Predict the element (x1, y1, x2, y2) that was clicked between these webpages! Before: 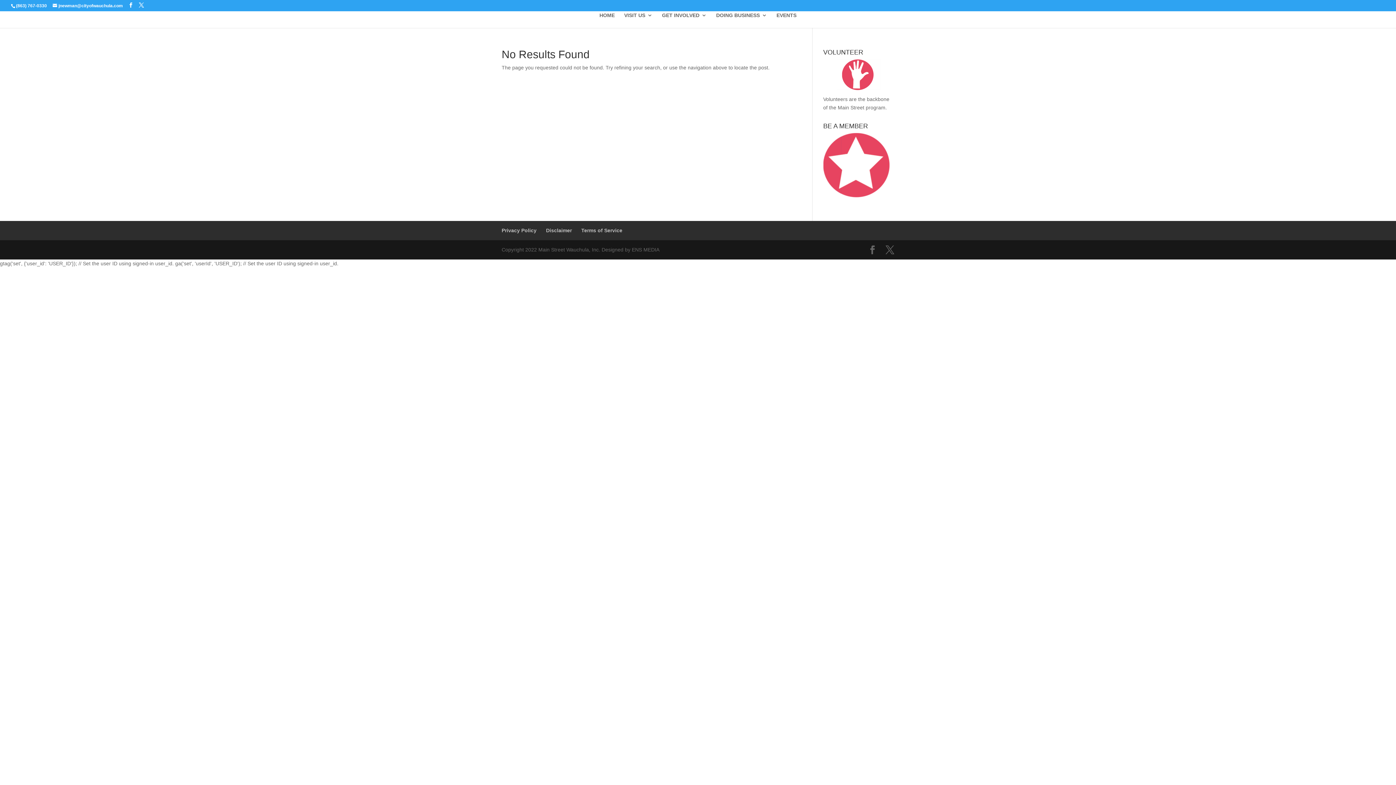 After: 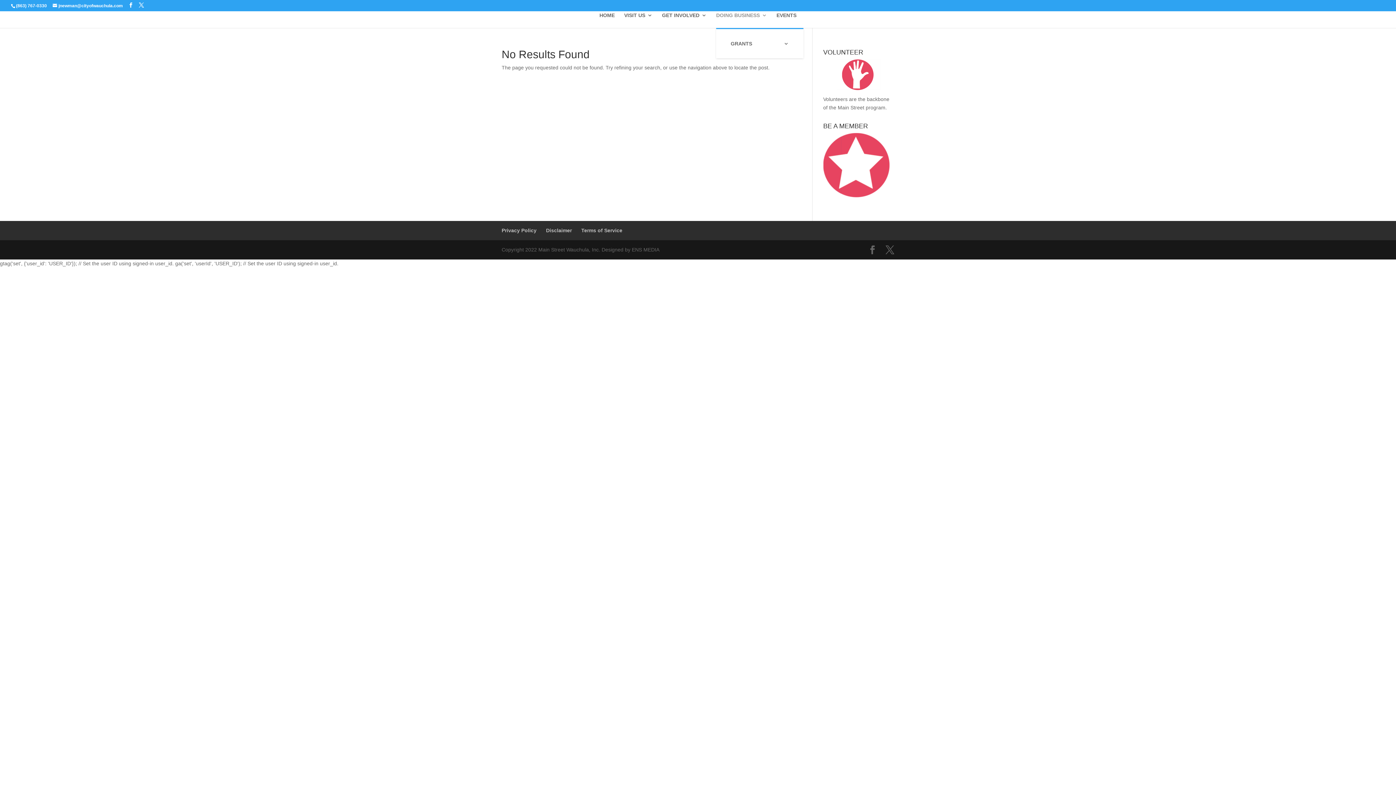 Action: label: DOING BUSINESS bbox: (716, 12, 767, 28)